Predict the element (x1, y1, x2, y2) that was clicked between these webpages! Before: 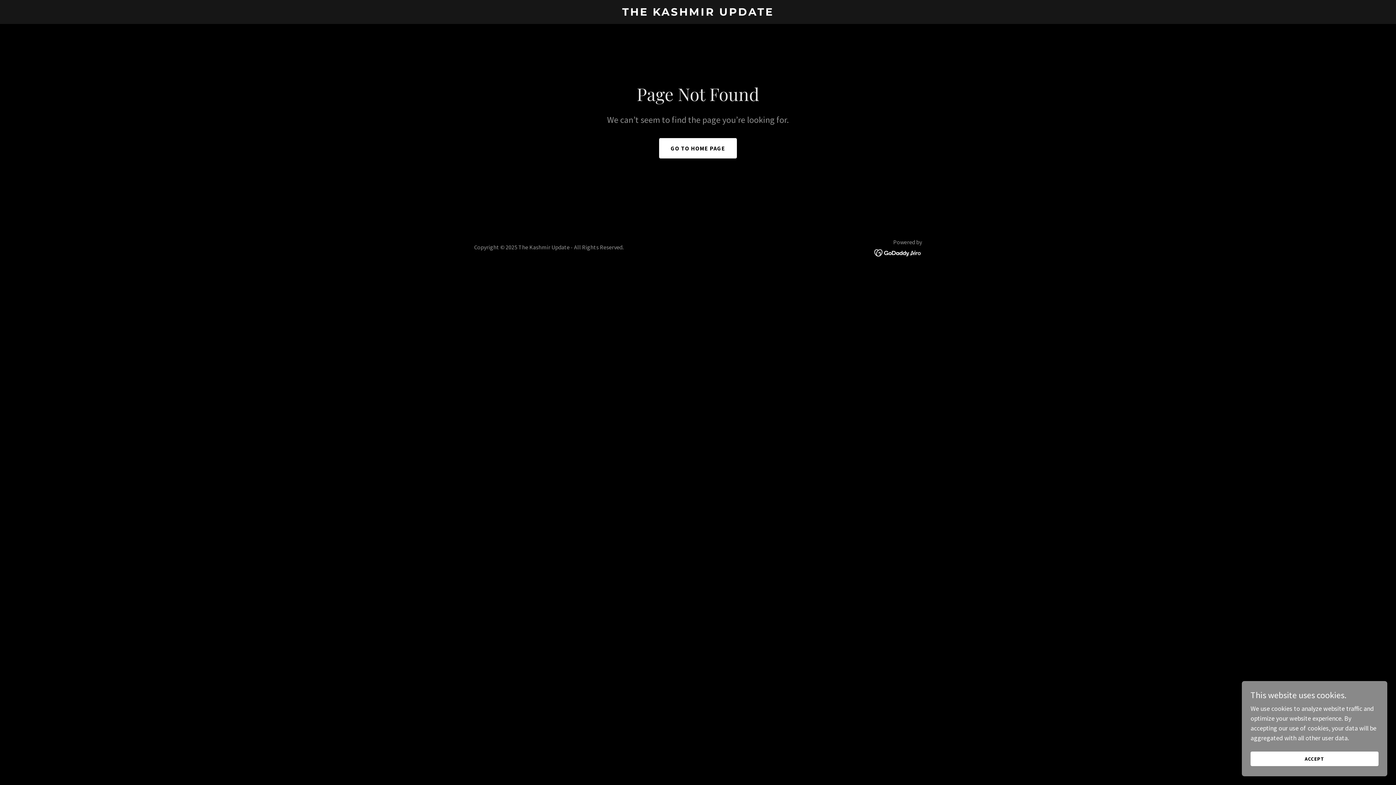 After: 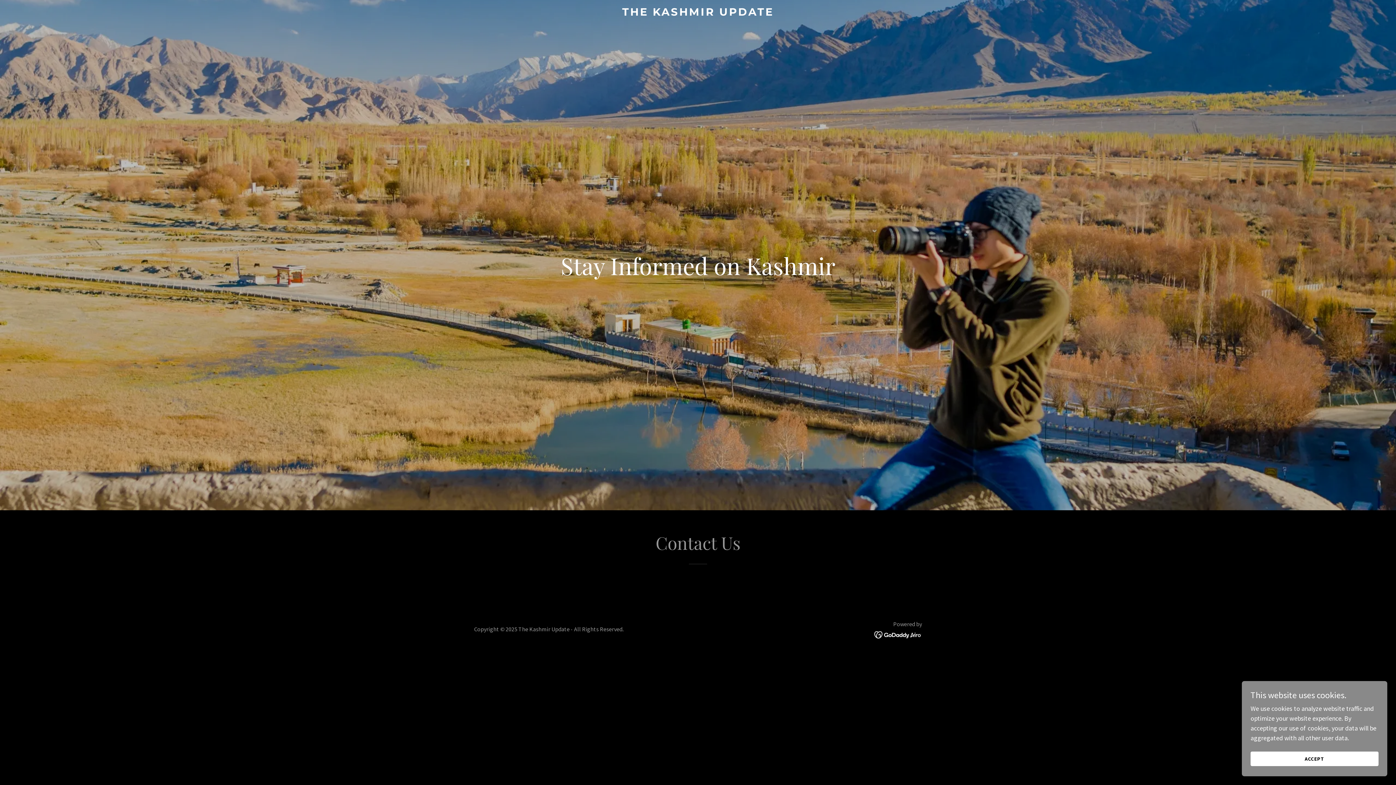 Action: bbox: (471, 9, 925, 17) label: THE KASHMIR UPDATE